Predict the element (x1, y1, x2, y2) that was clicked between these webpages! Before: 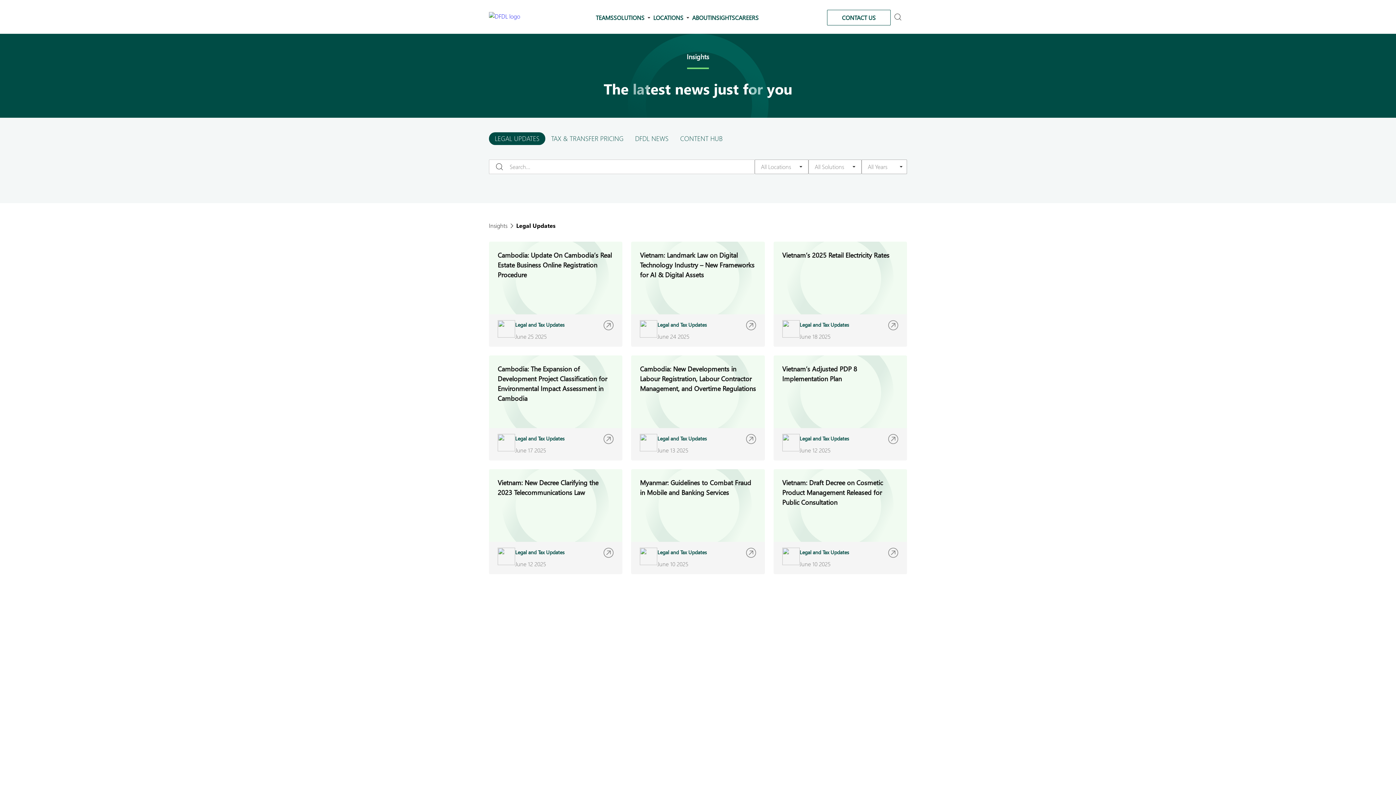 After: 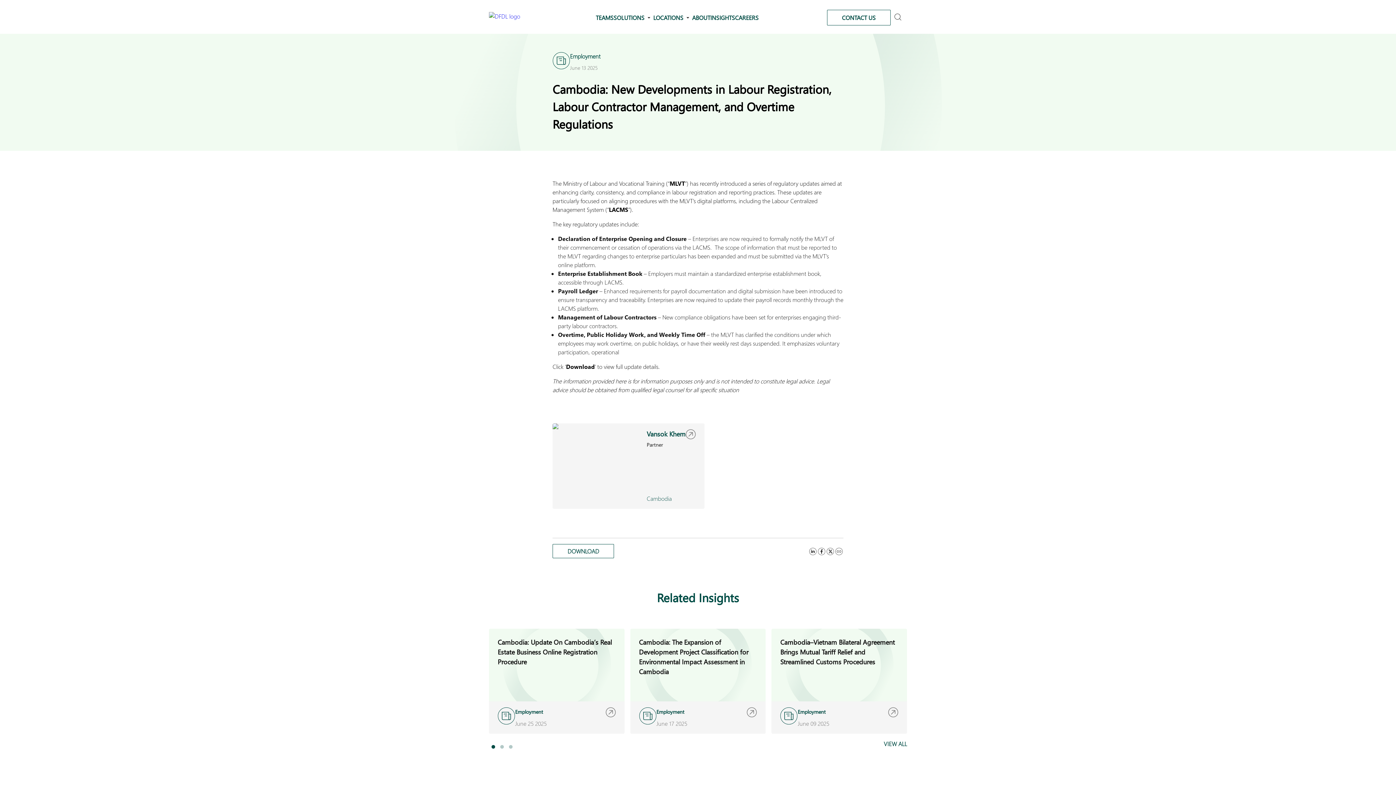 Action: bbox: (631, 355, 764, 460) label: Cambodia: New Developments in Labour Registration, Labour Contractor Management, and Overtime Regulations
Legal and Tax Updates
June 13 2025